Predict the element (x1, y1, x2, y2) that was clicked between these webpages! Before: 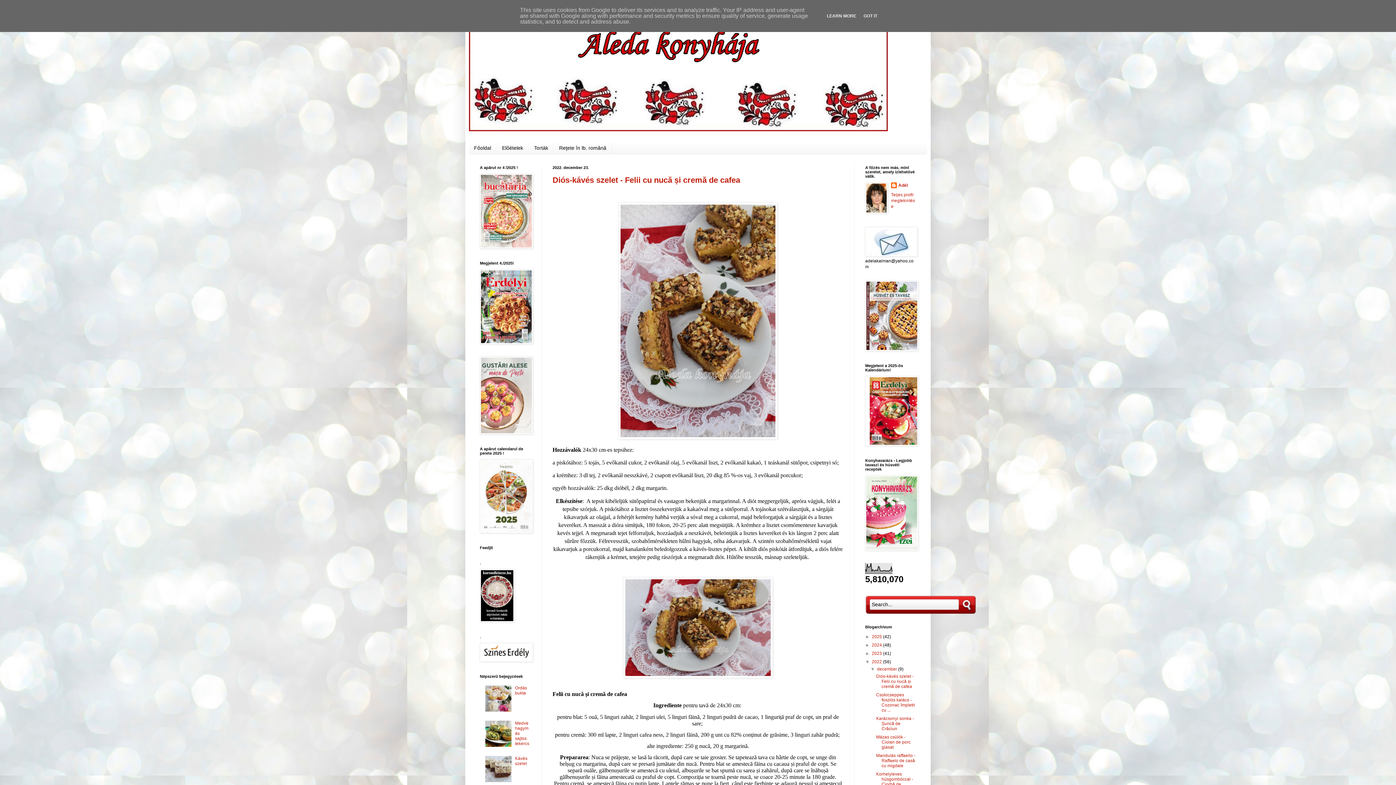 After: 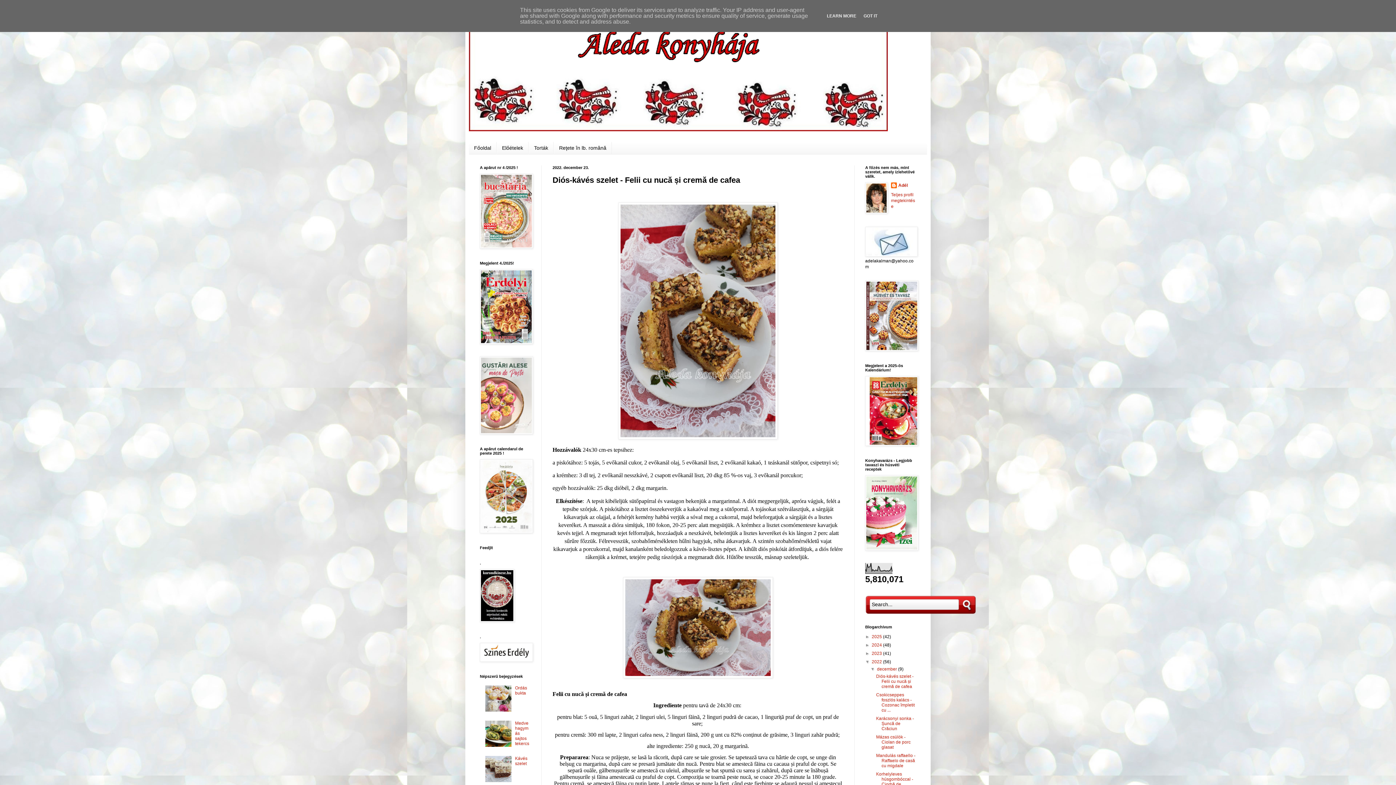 Action: bbox: (876, 674, 913, 689) label: Diós-kávés szelet - Felii cu nucă și cremă de cafea